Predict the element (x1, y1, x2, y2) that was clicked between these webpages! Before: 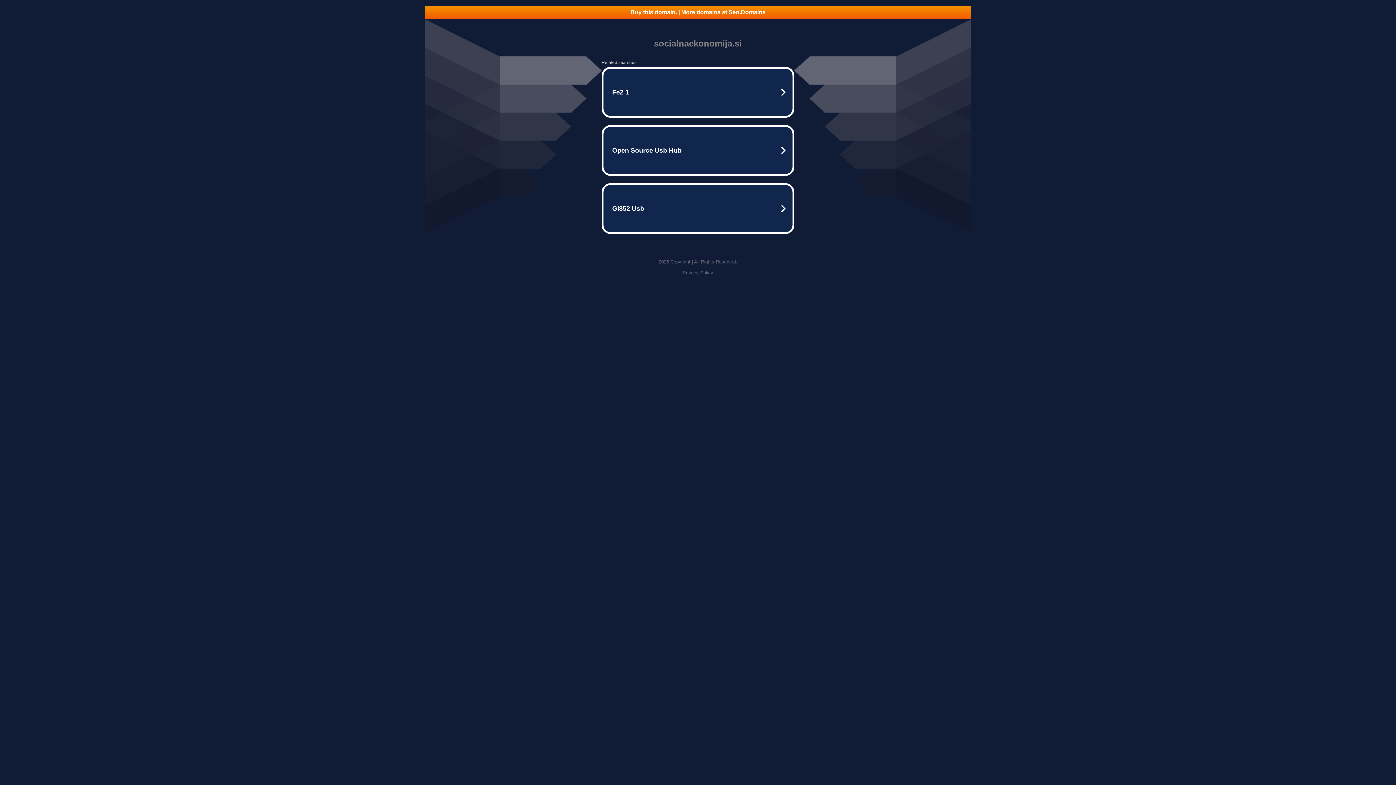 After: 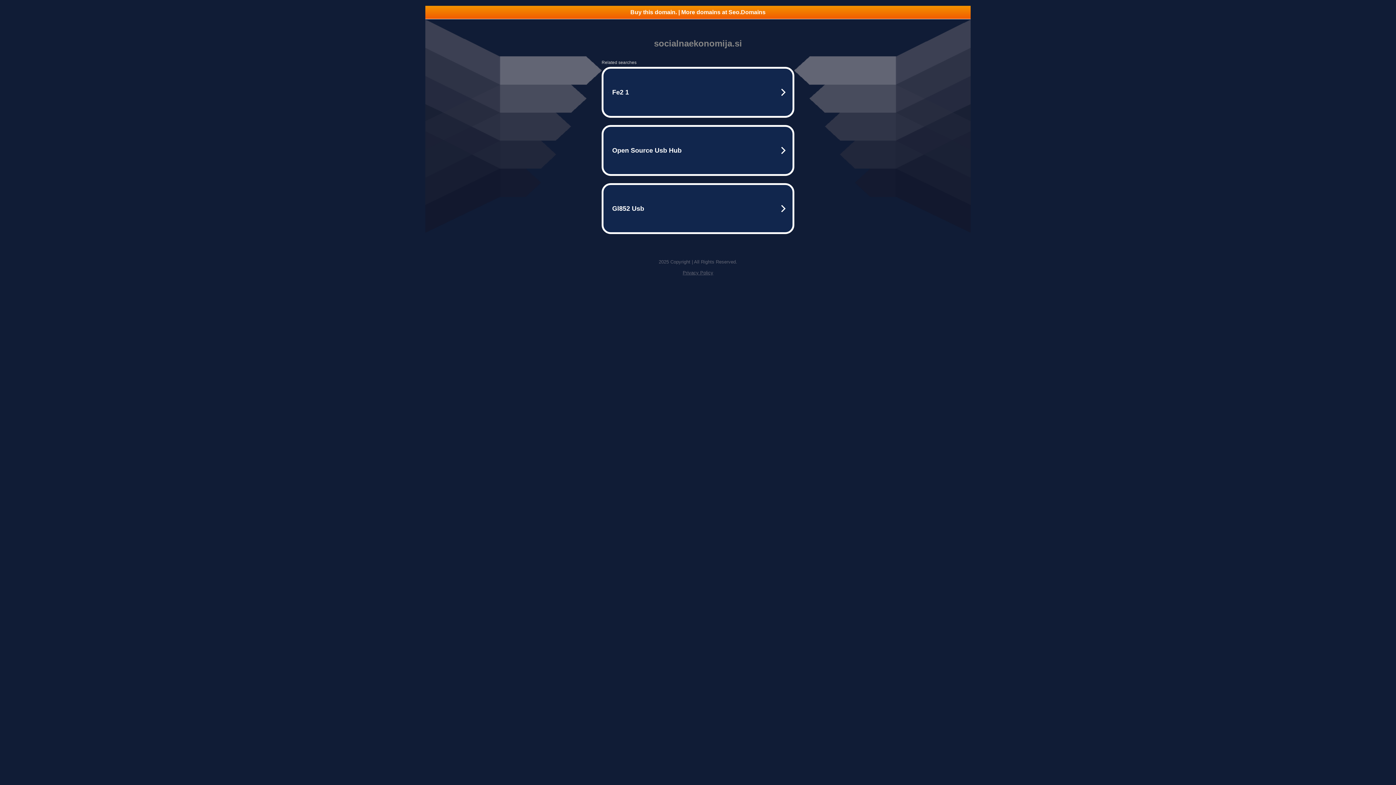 Action: label: Buy this domain. | More domains at Seo.Domains bbox: (425, 5, 970, 18)